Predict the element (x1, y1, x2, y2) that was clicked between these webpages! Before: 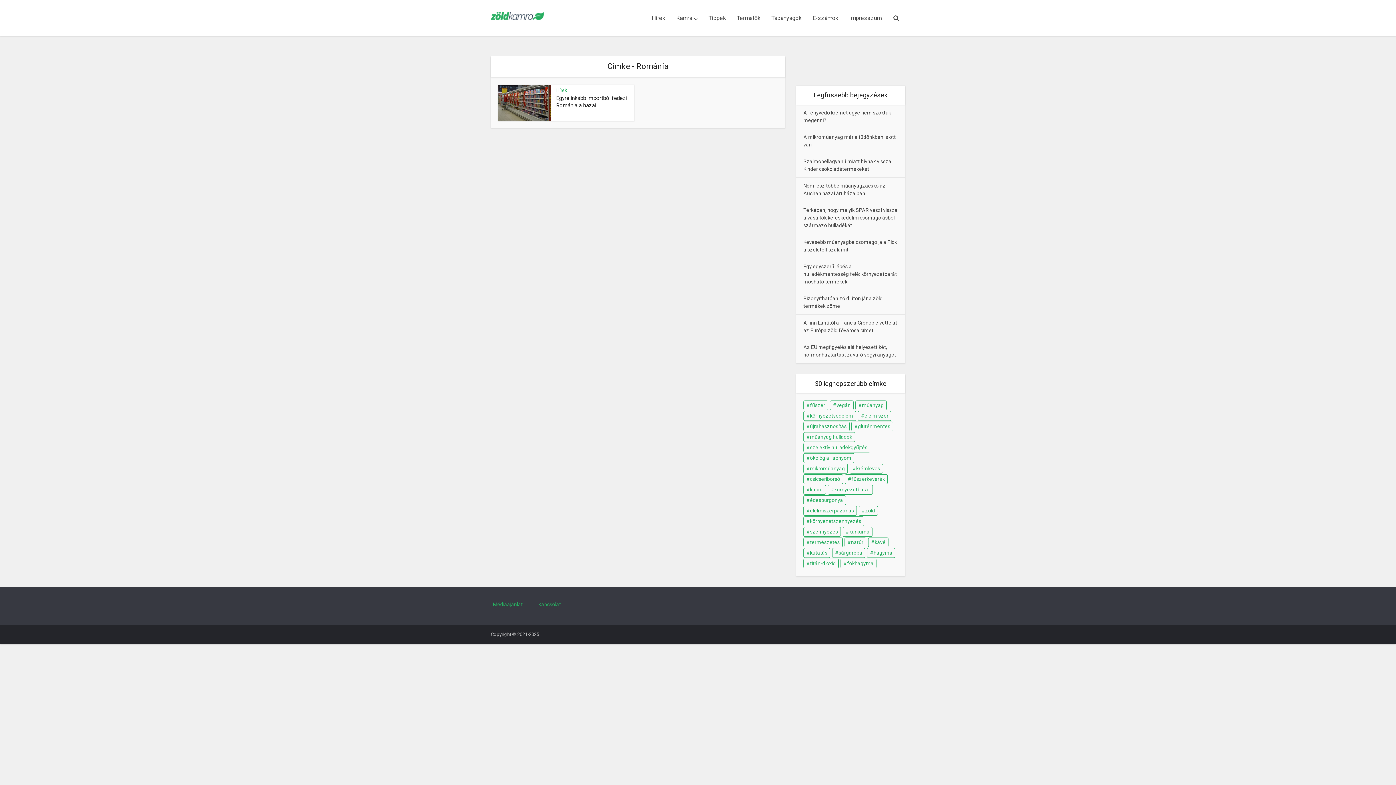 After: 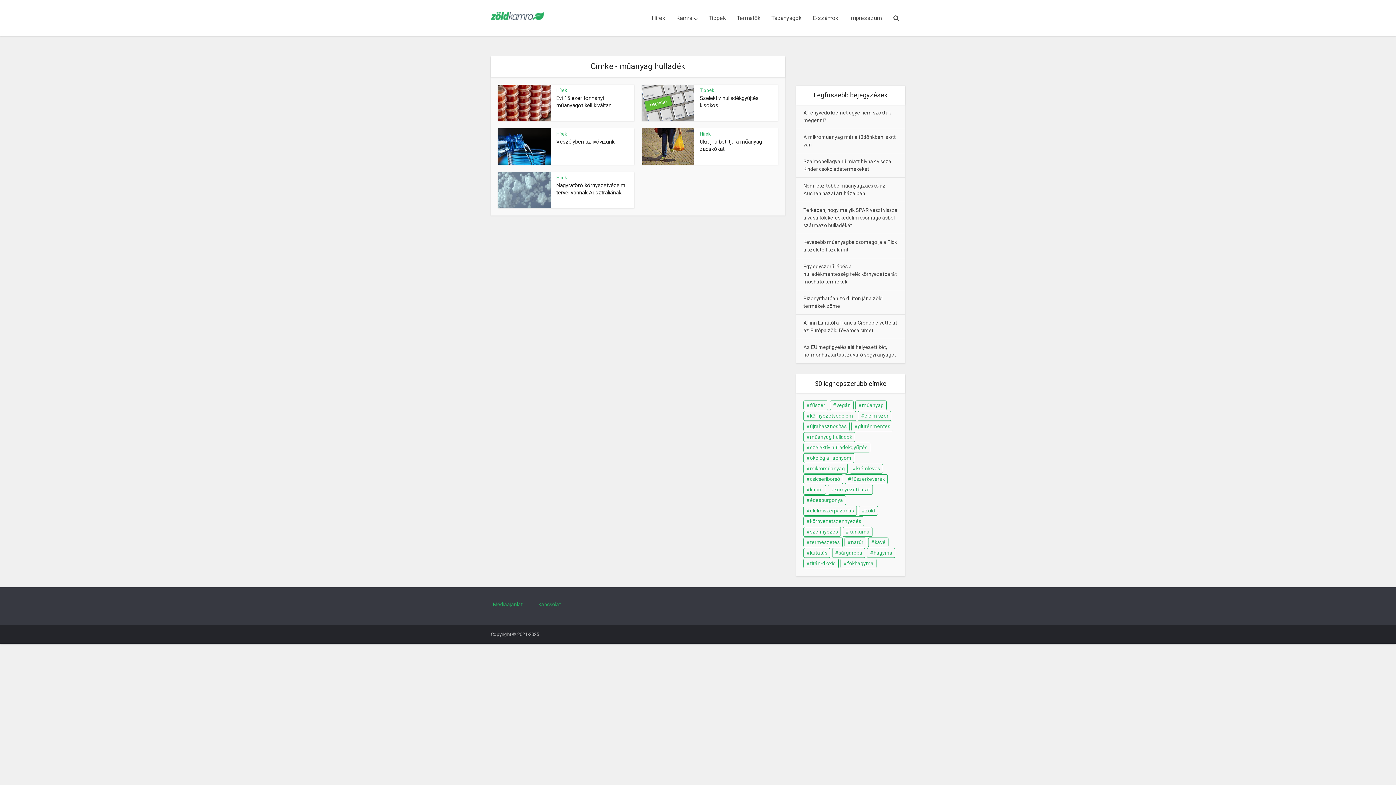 Action: bbox: (803, 432, 855, 442) label: műanyag hulladék